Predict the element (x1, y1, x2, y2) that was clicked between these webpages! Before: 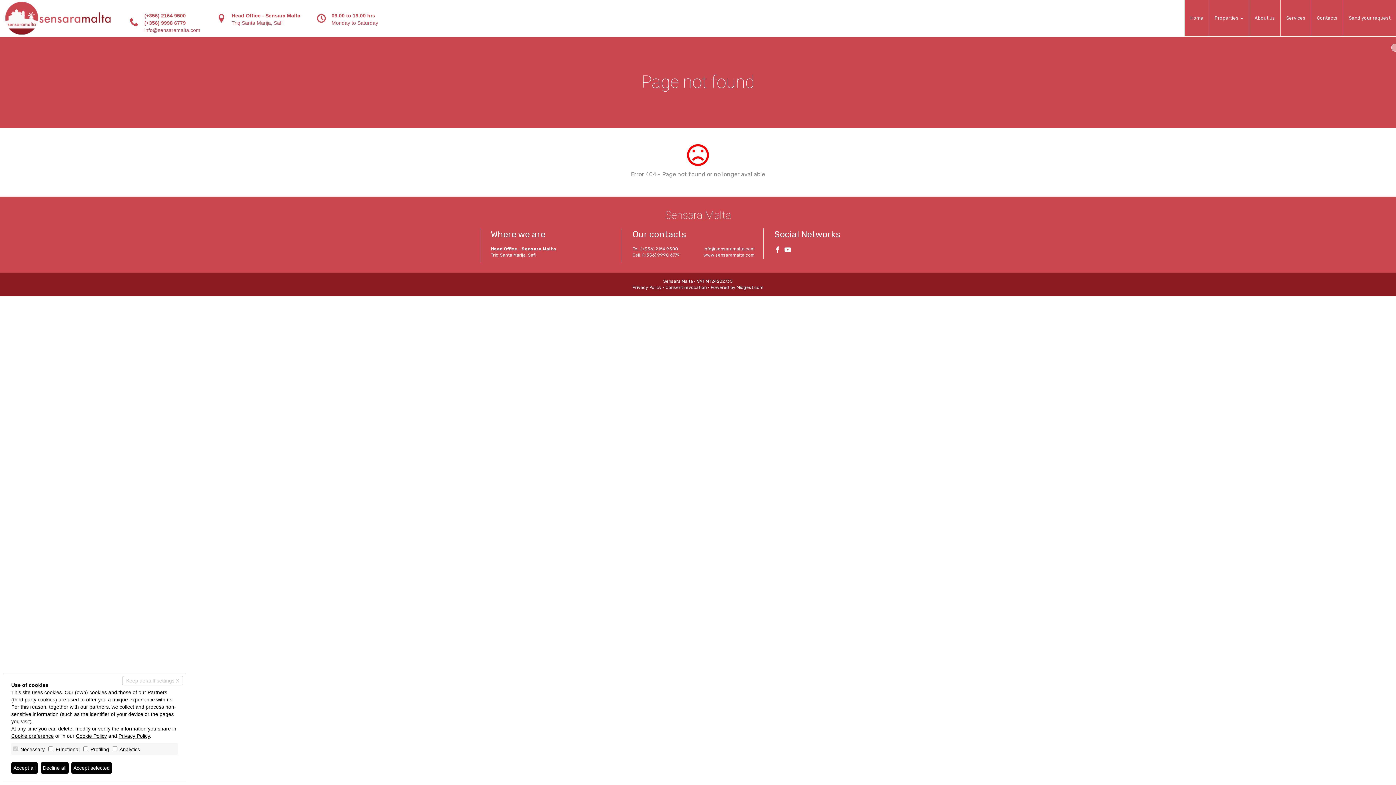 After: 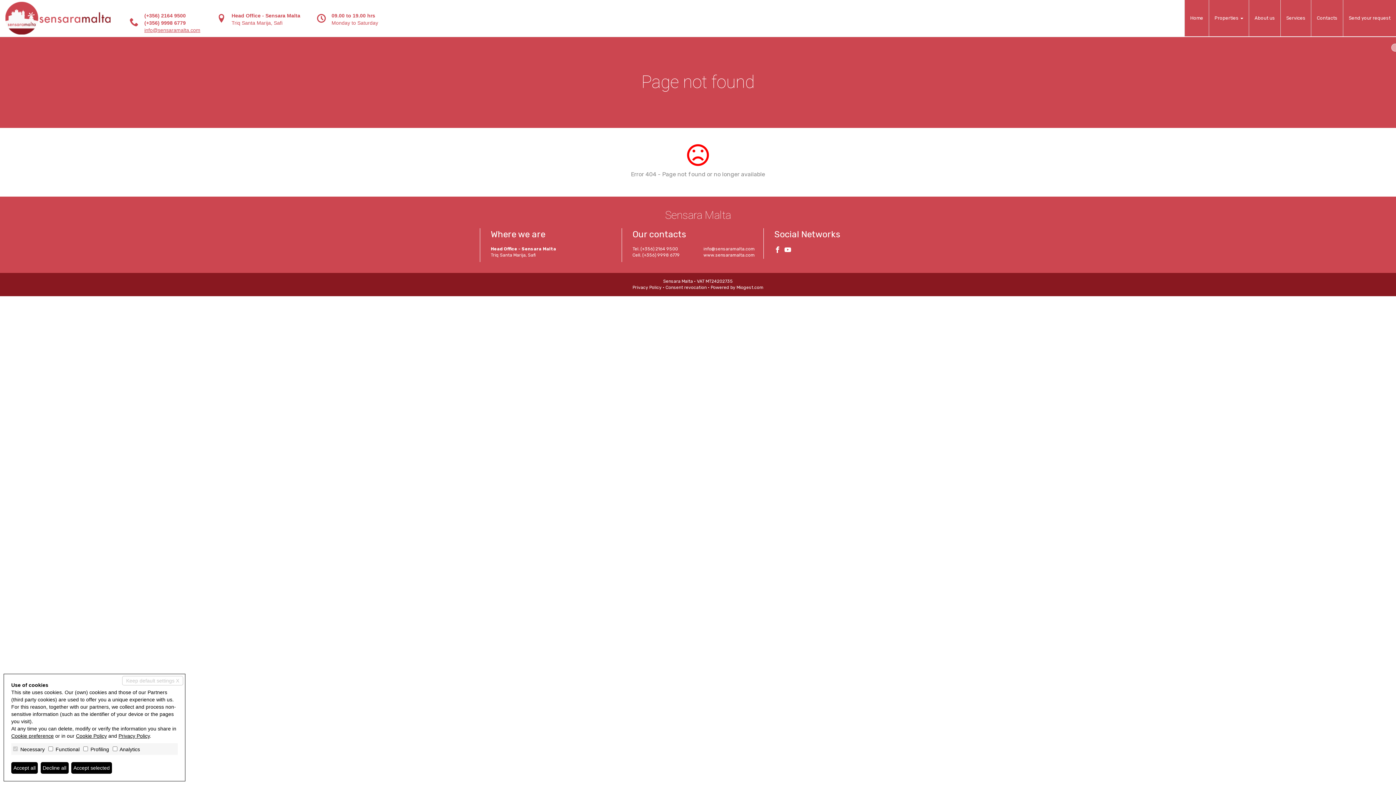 Action: bbox: (144, 27, 200, 33) label: info@sensaramalta.com